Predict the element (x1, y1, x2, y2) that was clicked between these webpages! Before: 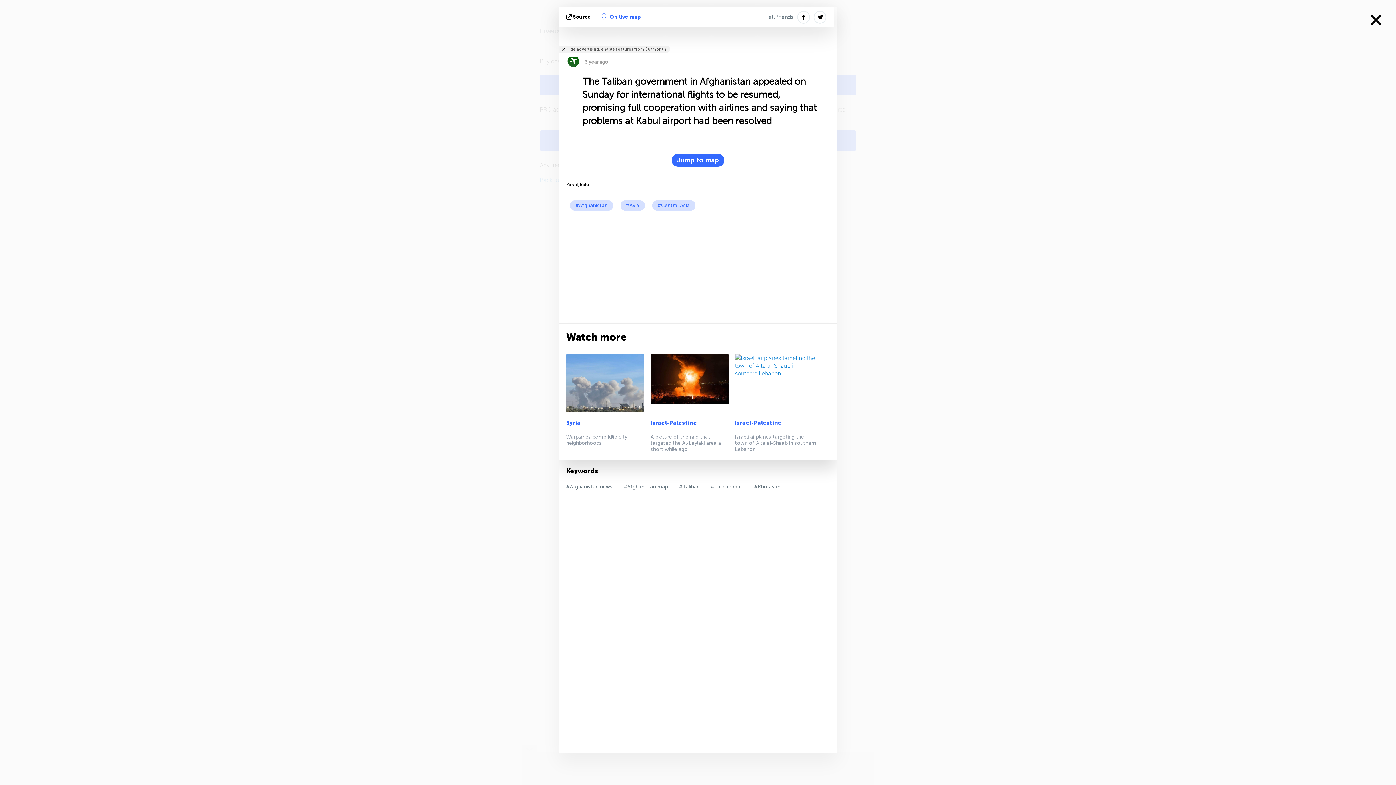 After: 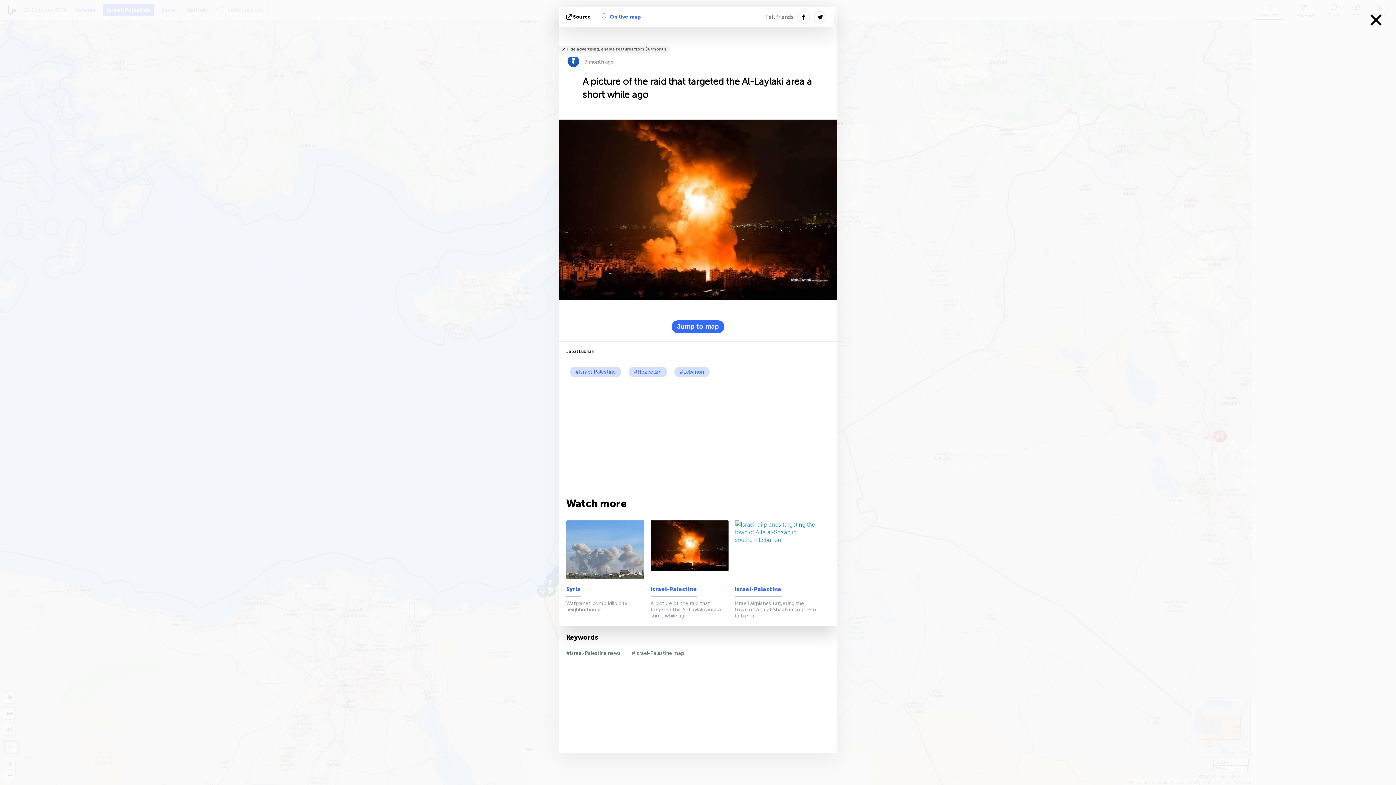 Action: label: A picture of the raid that targeted the Al-Laylaki area a short while ago bbox: (650, 434, 732, 452)